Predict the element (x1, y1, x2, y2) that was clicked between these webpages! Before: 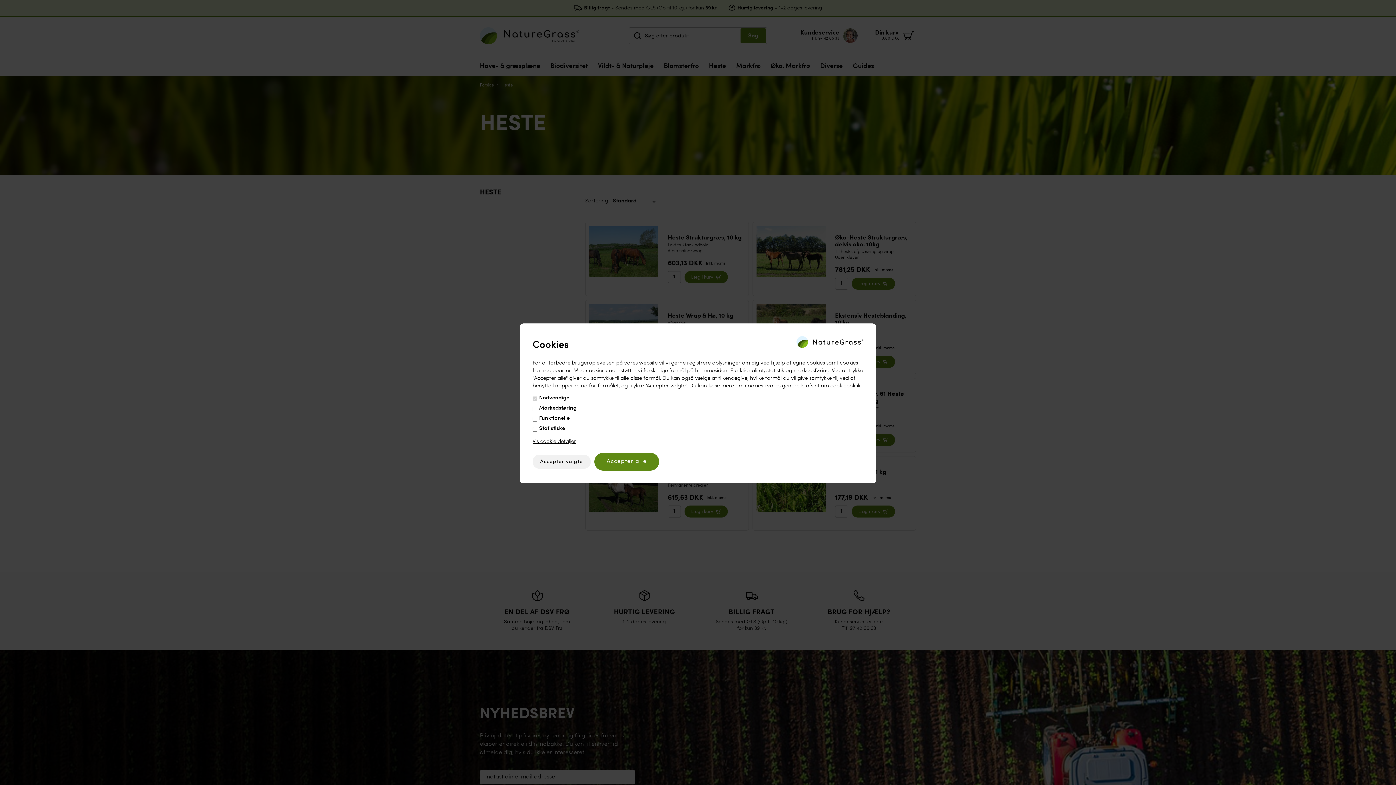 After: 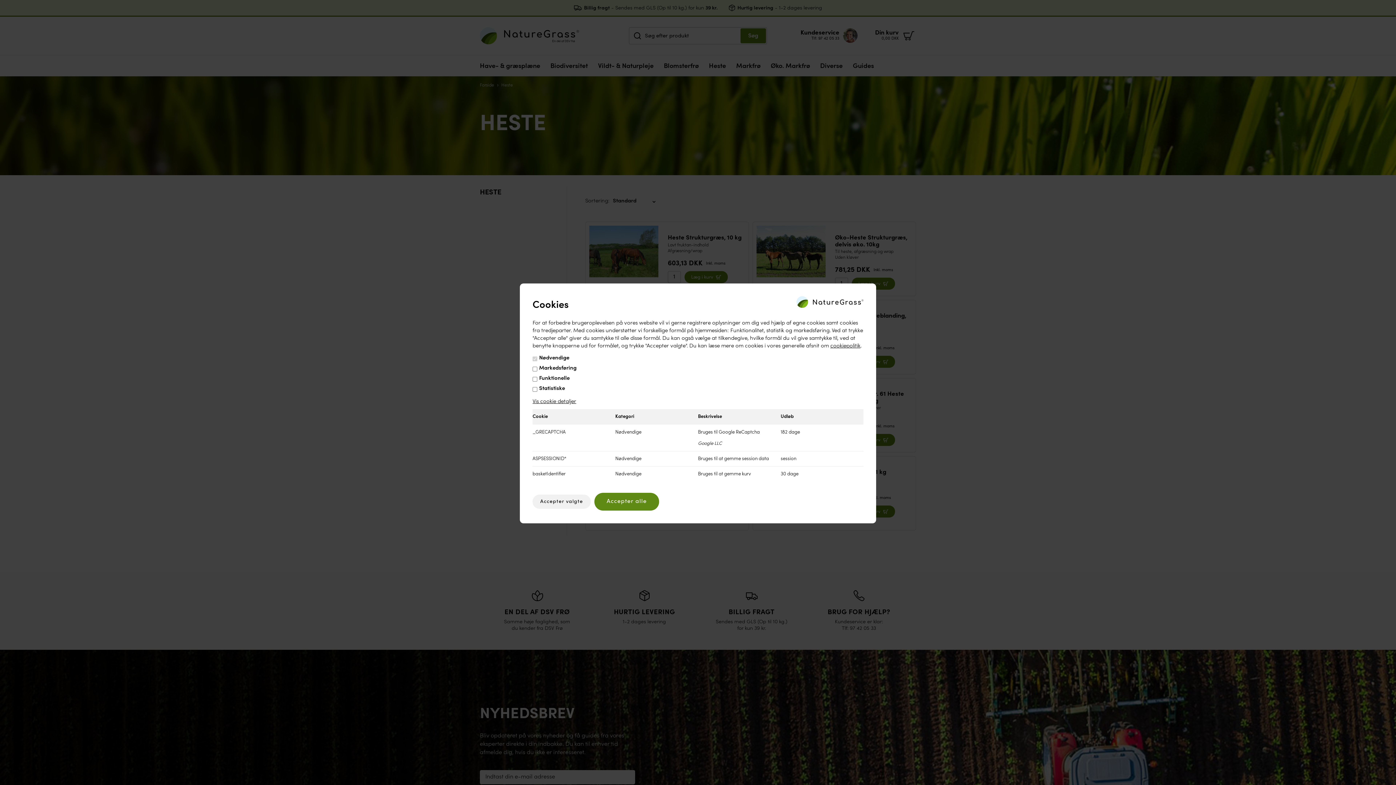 Action: bbox: (532, 439, 576, 444) label: Vis cookie detaljer